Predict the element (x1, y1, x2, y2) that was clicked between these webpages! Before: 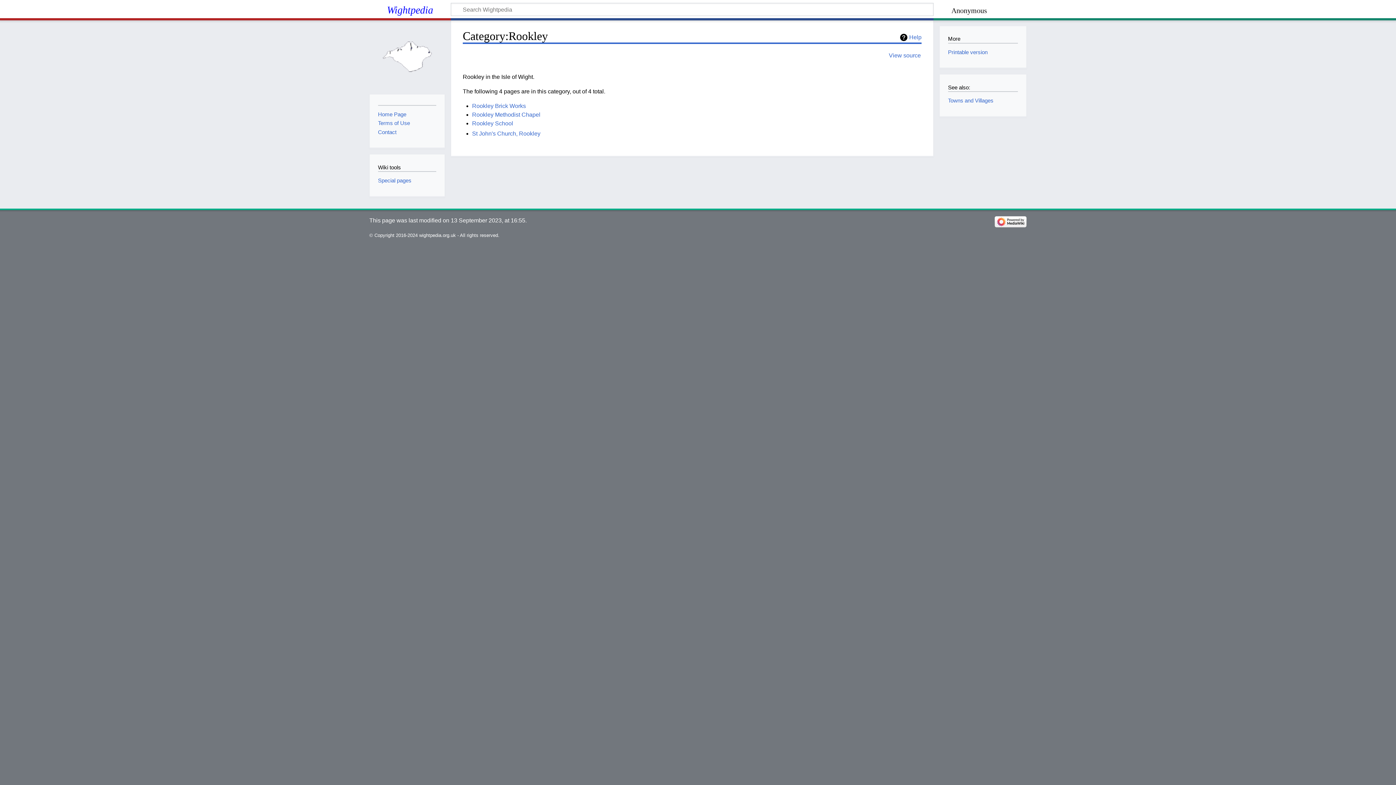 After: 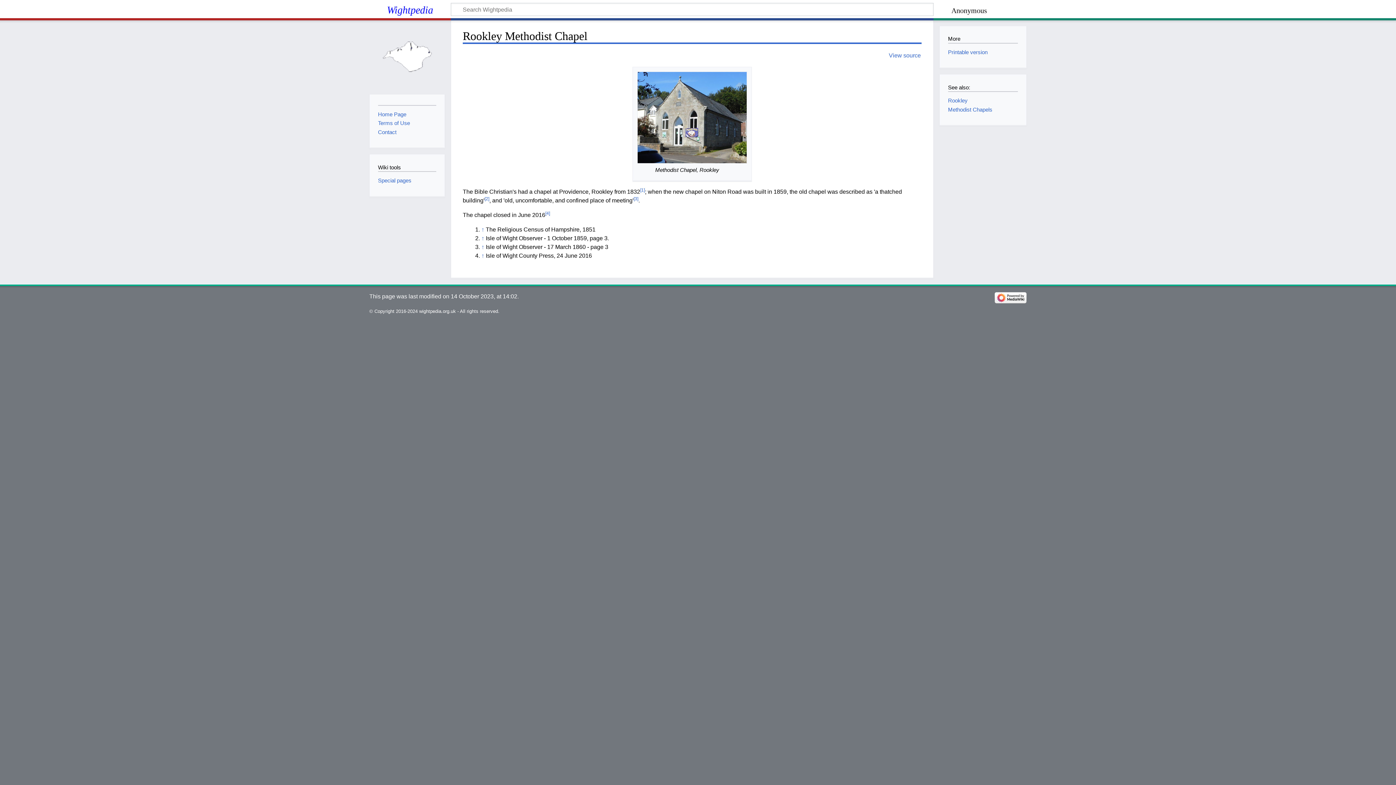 Action: bbox: (472, 111, 540, 117) label: Rookley Methodist Chapel